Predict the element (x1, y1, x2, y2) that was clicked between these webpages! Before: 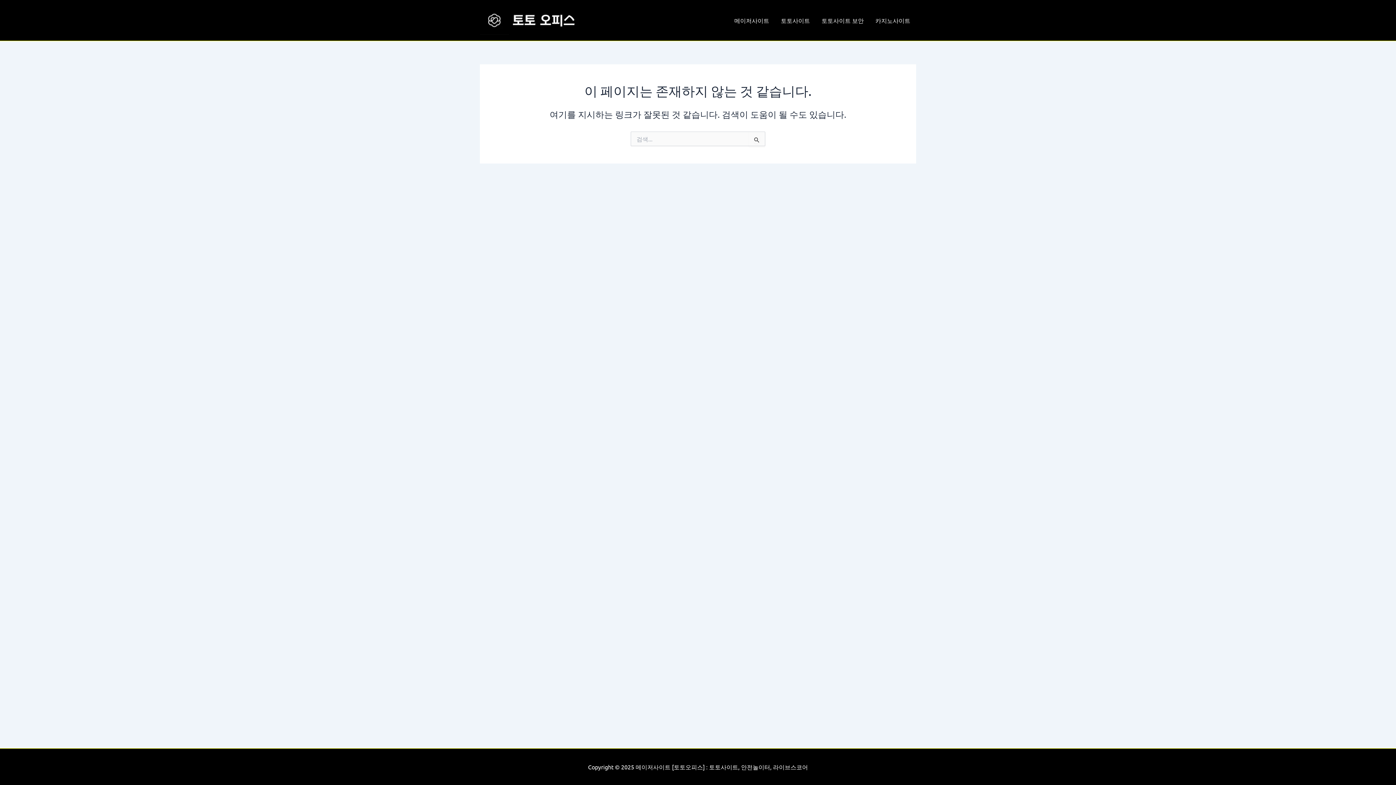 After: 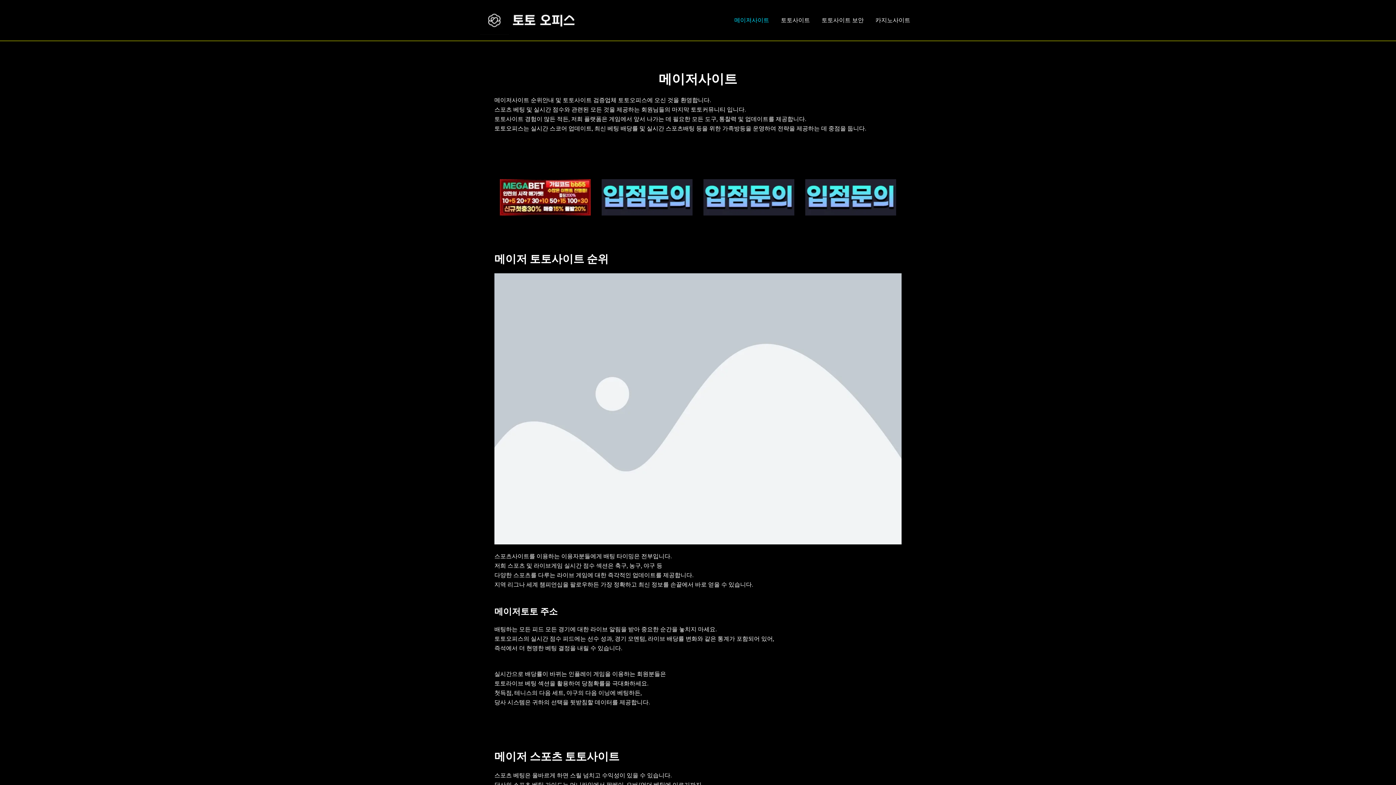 Action: bbox: (728, 5, 775, 34) label: 메이저사이트